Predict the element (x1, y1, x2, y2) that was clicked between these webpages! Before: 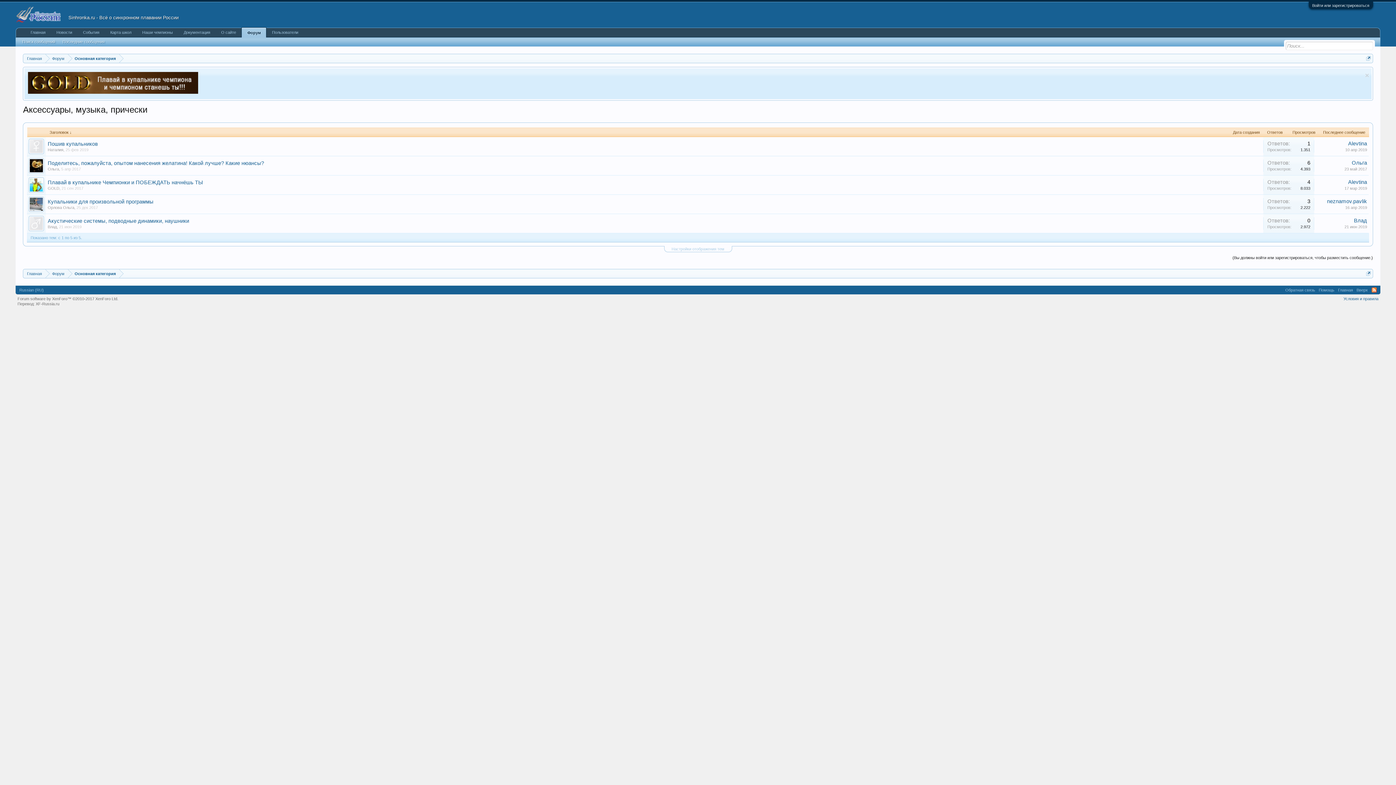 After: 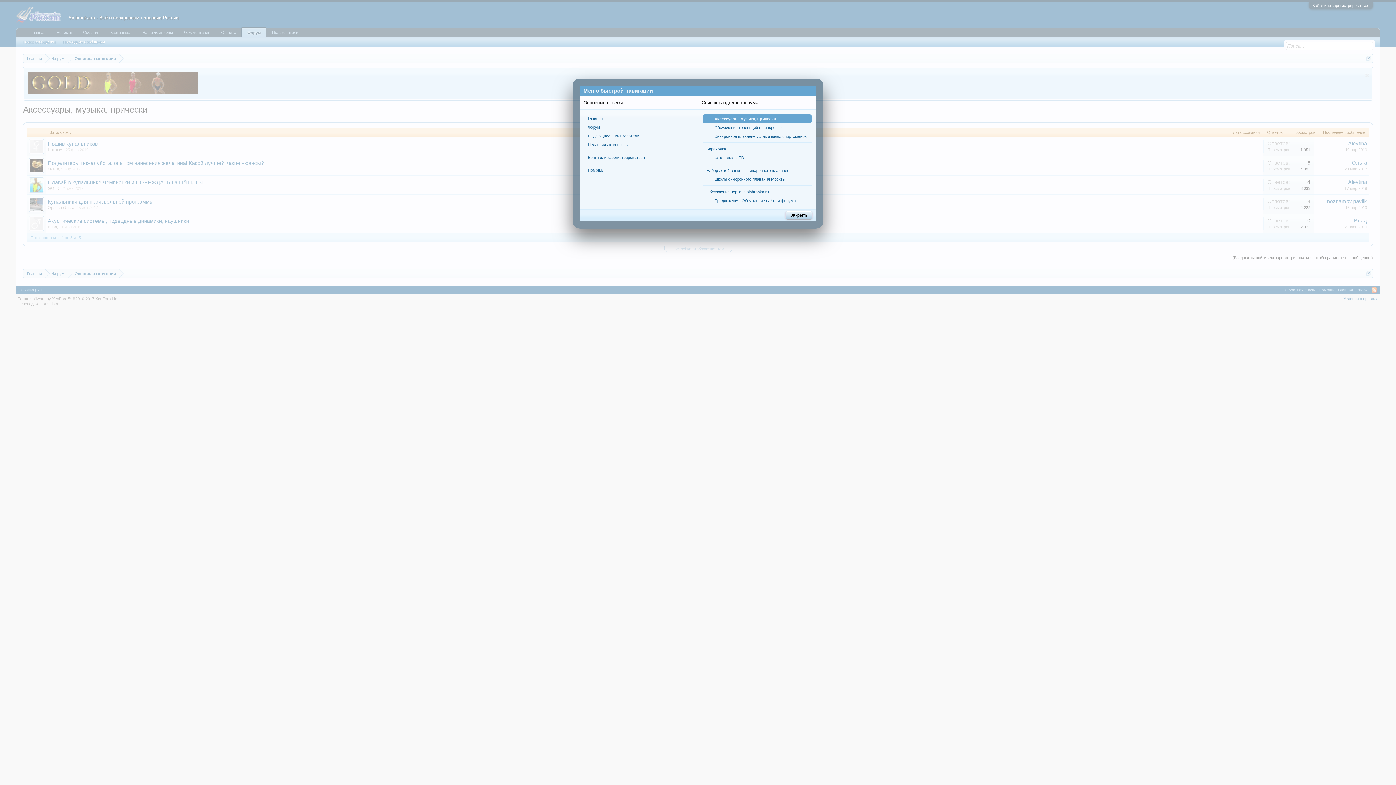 Action: bbox: (1366, 56, 1371, 60)